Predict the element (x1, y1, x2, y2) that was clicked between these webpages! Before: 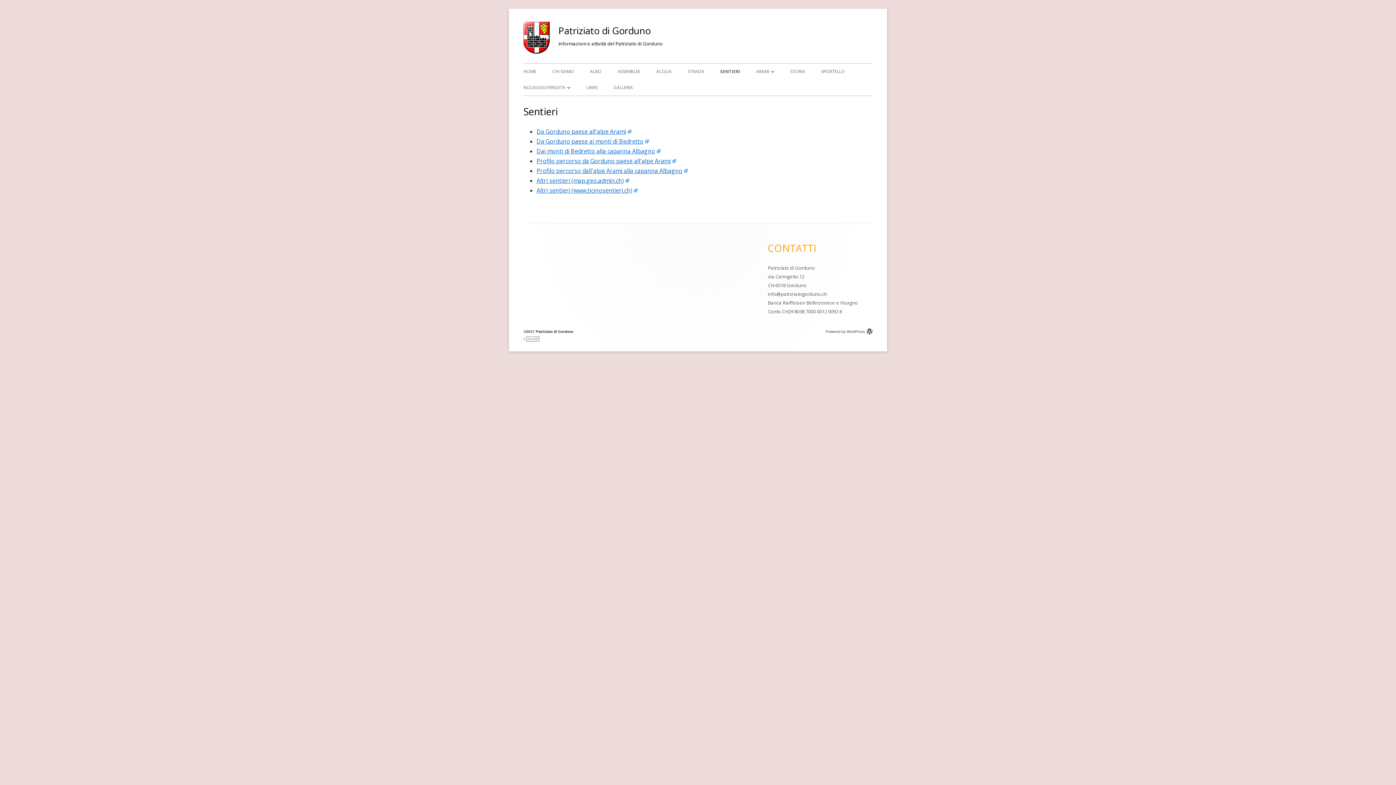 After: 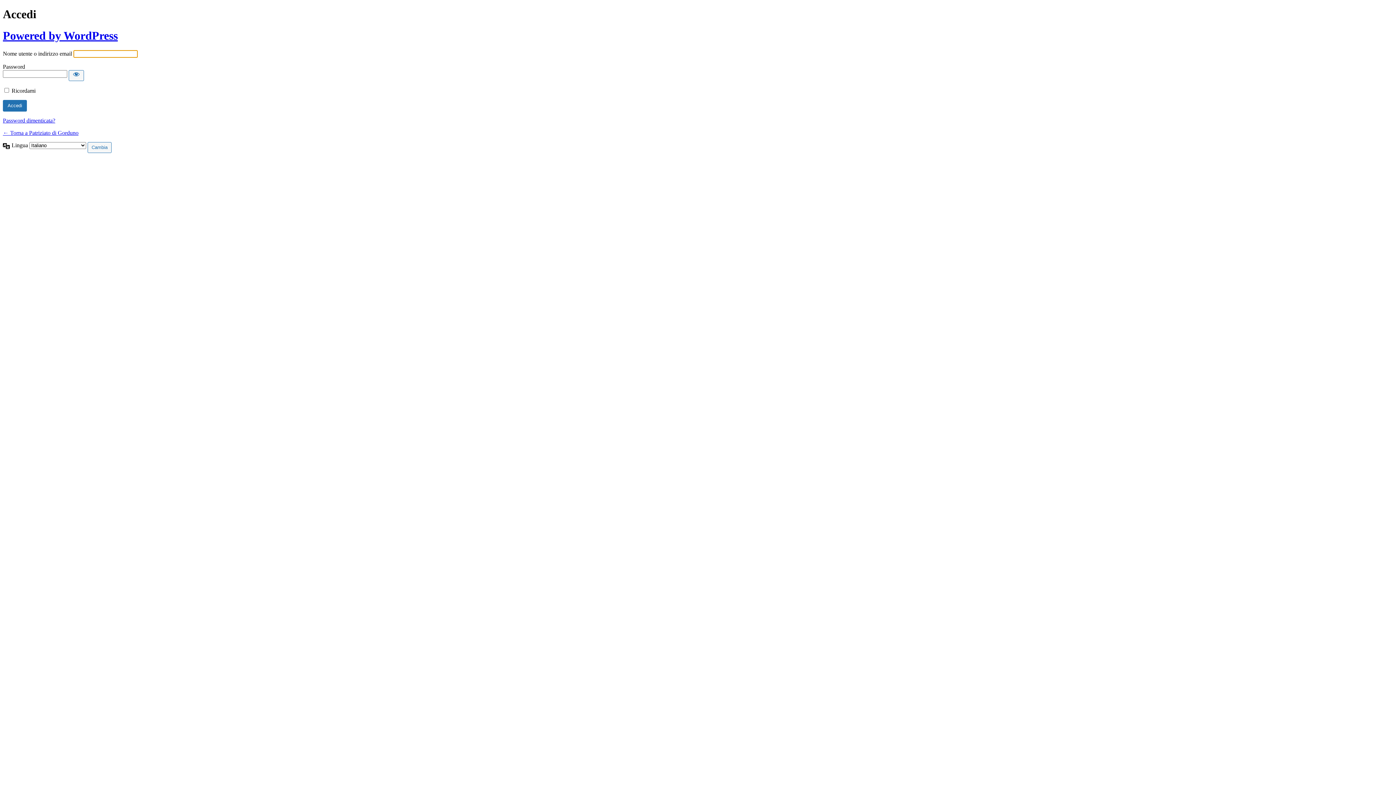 Action: bbox: (526, 336, 539, 341) label: Accedi